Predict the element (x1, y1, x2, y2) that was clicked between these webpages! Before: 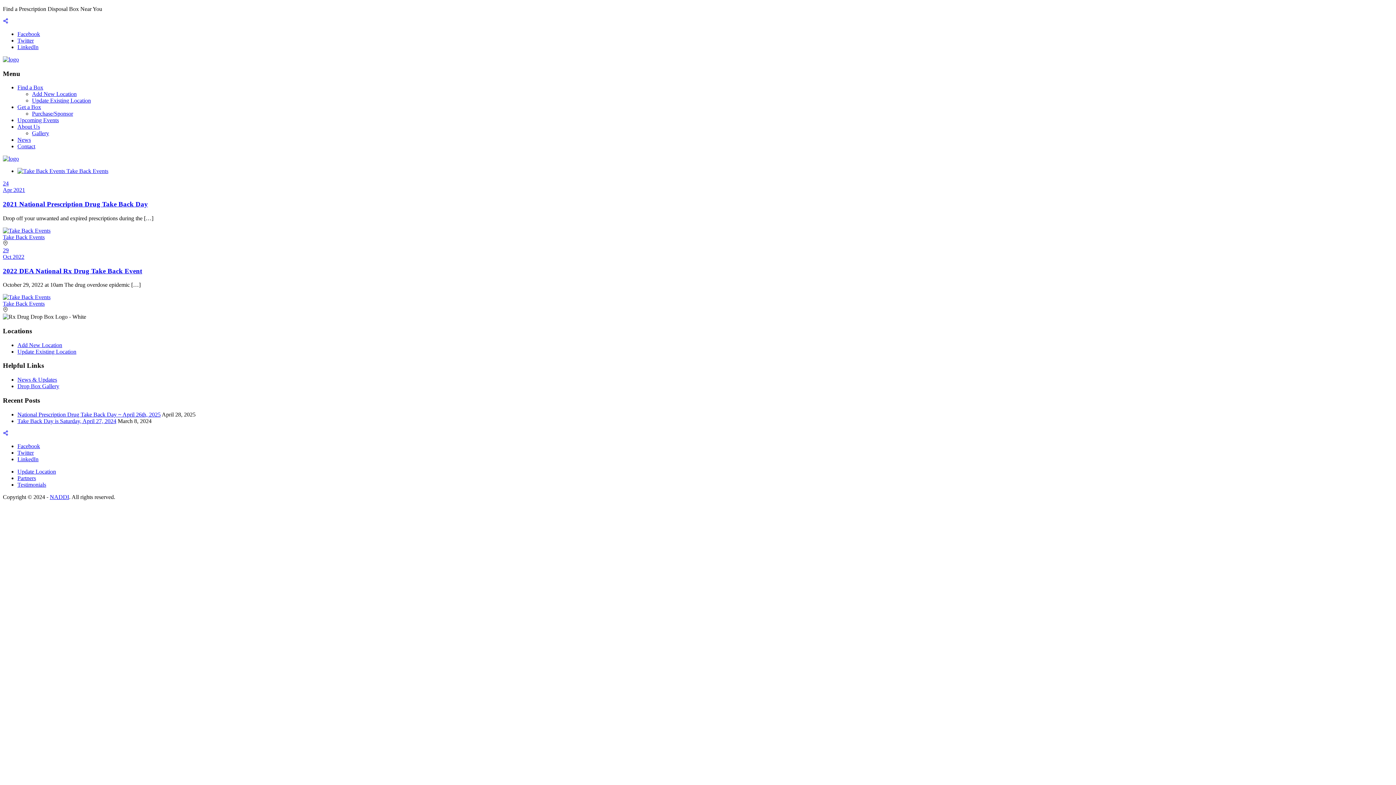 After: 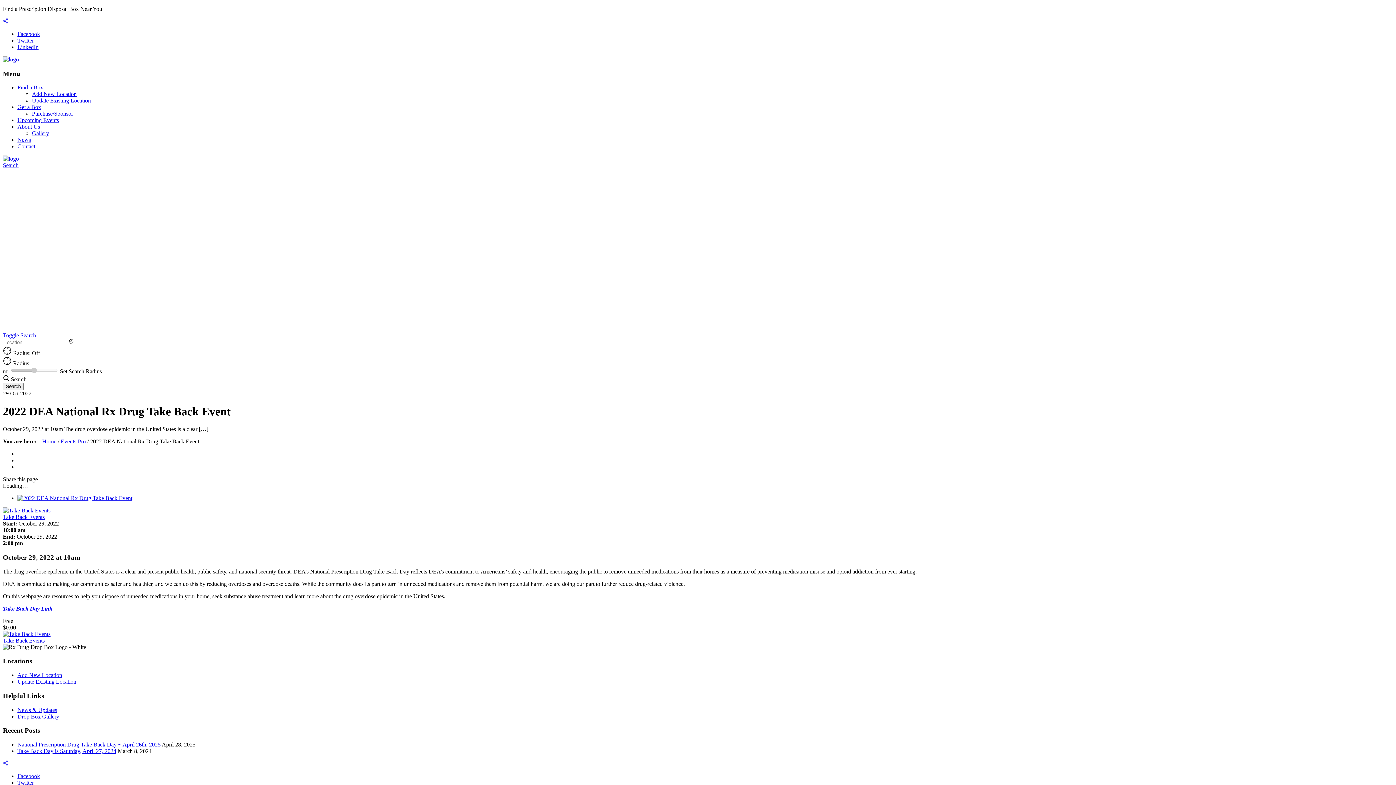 Action: label: 29
Oct 2022 bbox: (2, 247, 1393, 260)